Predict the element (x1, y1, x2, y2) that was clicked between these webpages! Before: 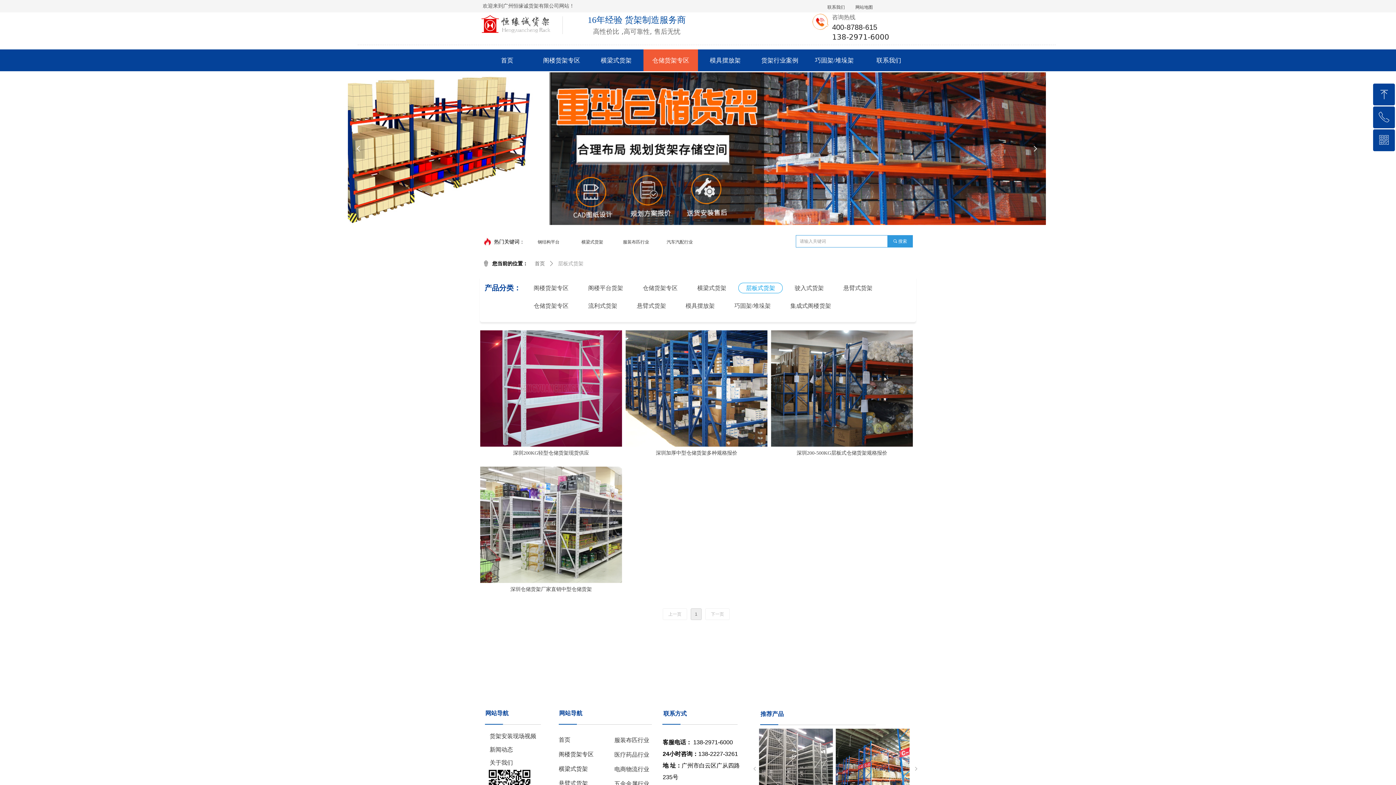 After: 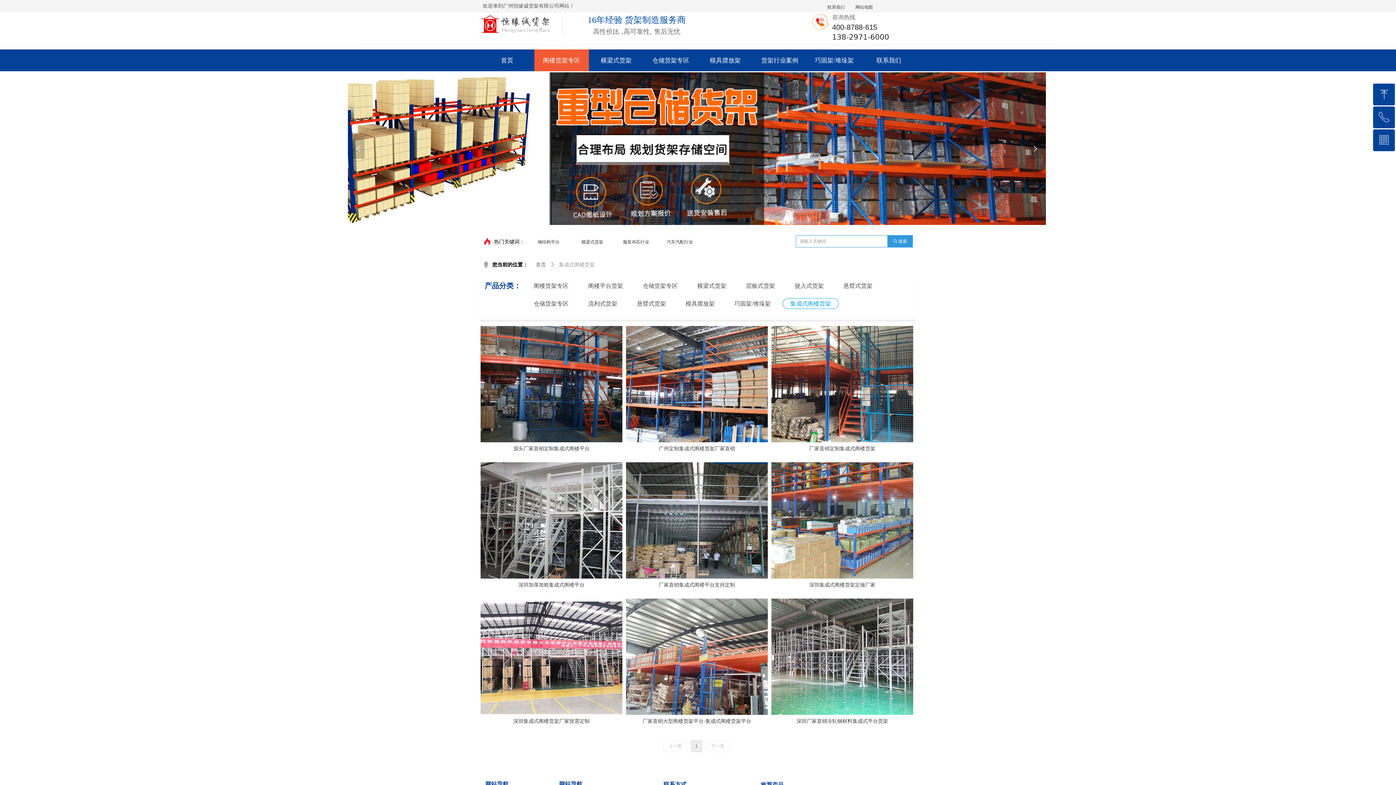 Action: bbox: (783, 301, 838, 310) label: 集成式阁楼货架